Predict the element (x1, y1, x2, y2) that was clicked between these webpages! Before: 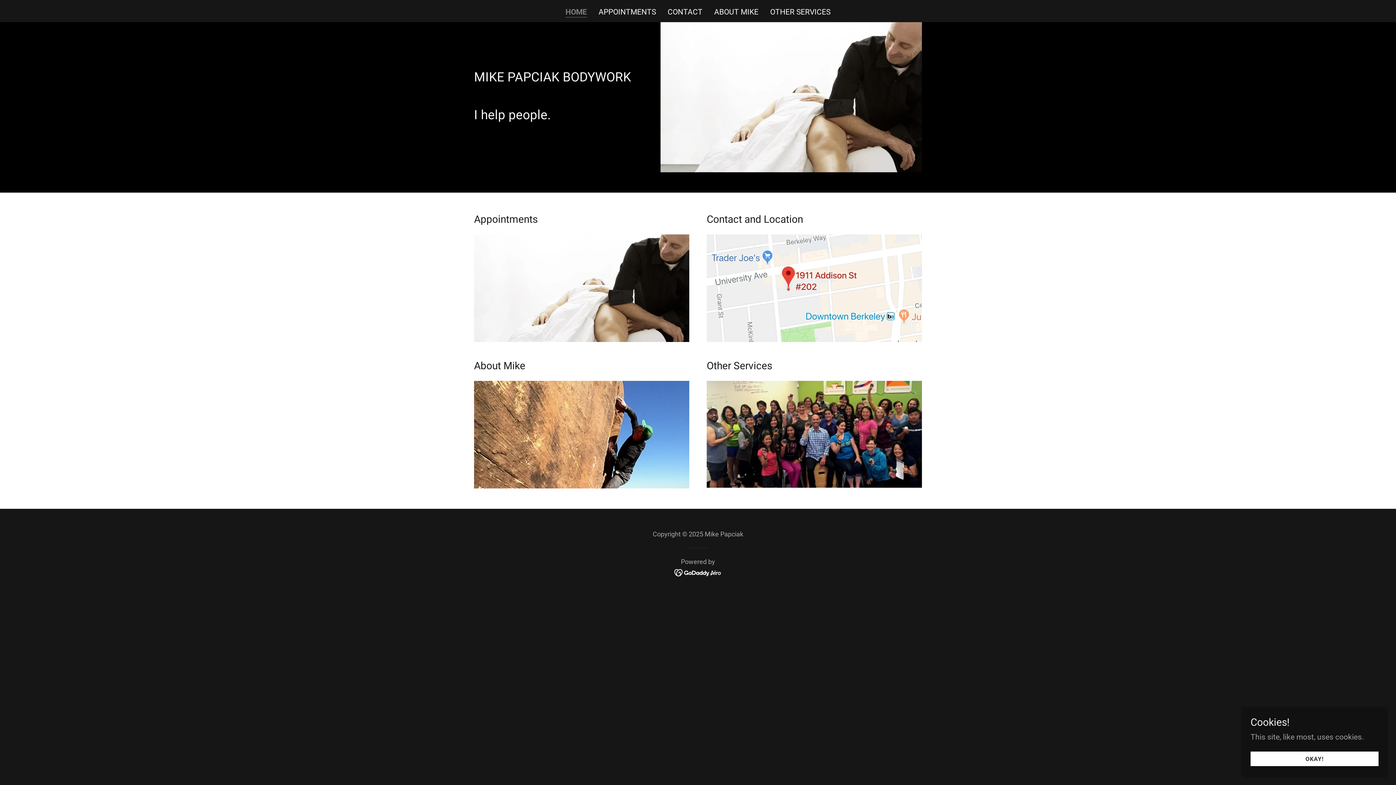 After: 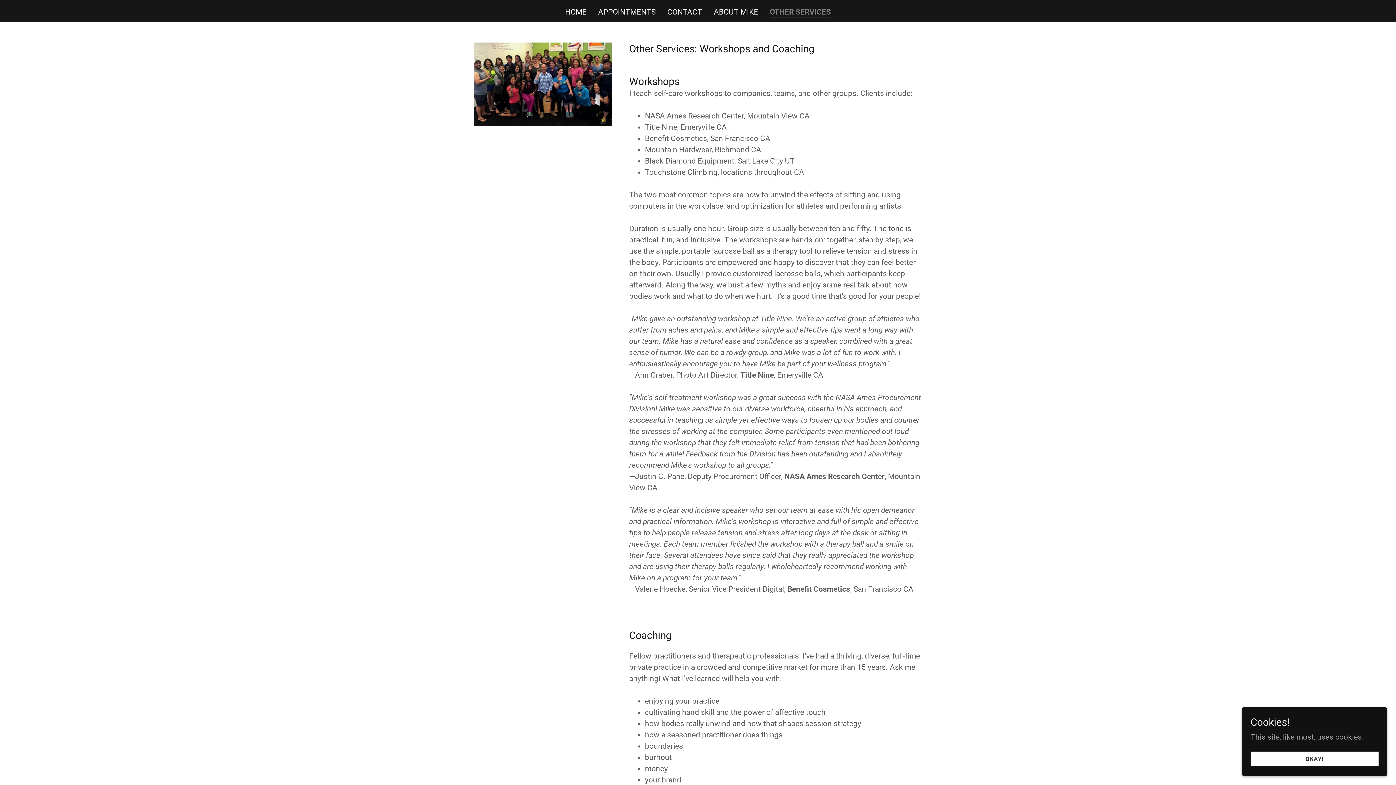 Action: label: OTHER SERVICES bbox: (768, 5, 832, 18)